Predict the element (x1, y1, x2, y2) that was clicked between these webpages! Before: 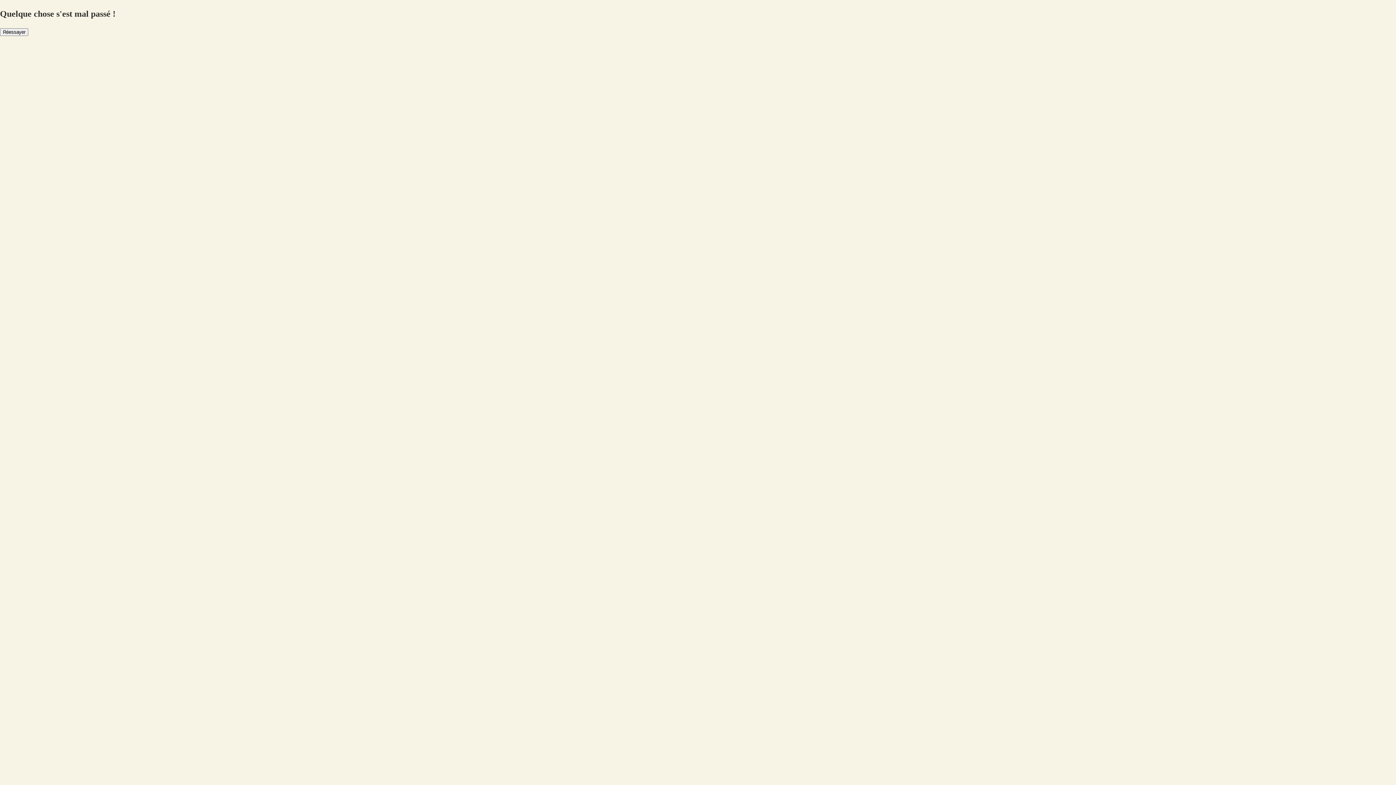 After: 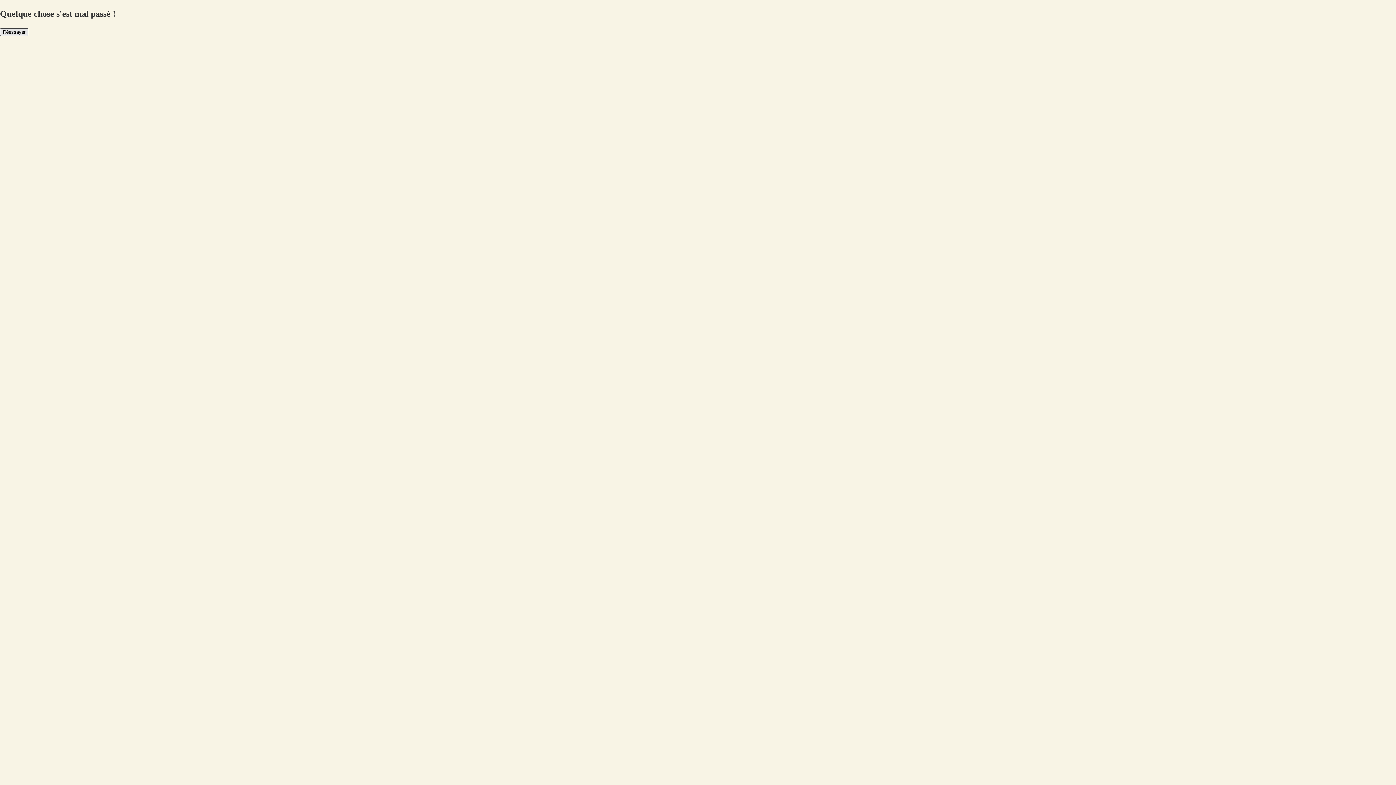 Action: label: Réessayer bbox: (0, 28, 28, 35)